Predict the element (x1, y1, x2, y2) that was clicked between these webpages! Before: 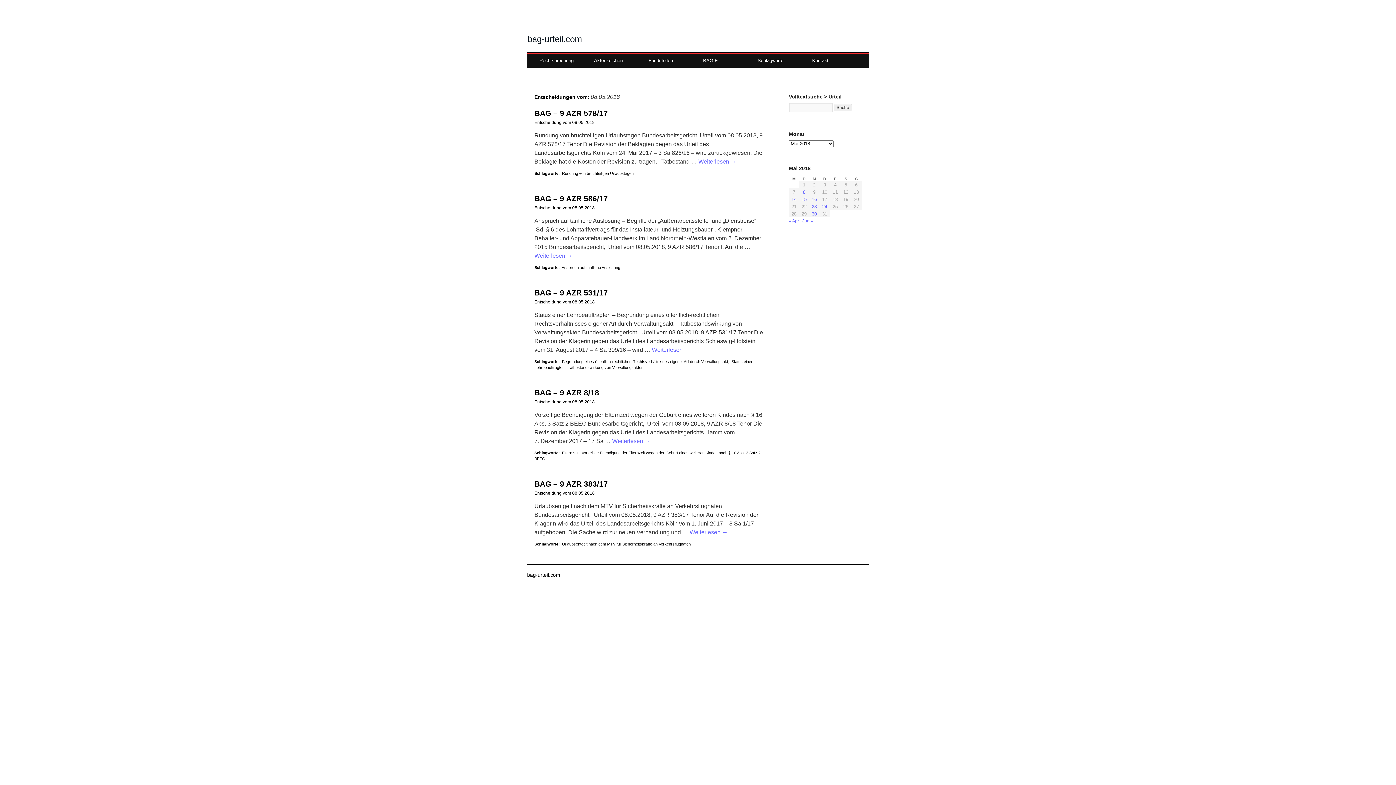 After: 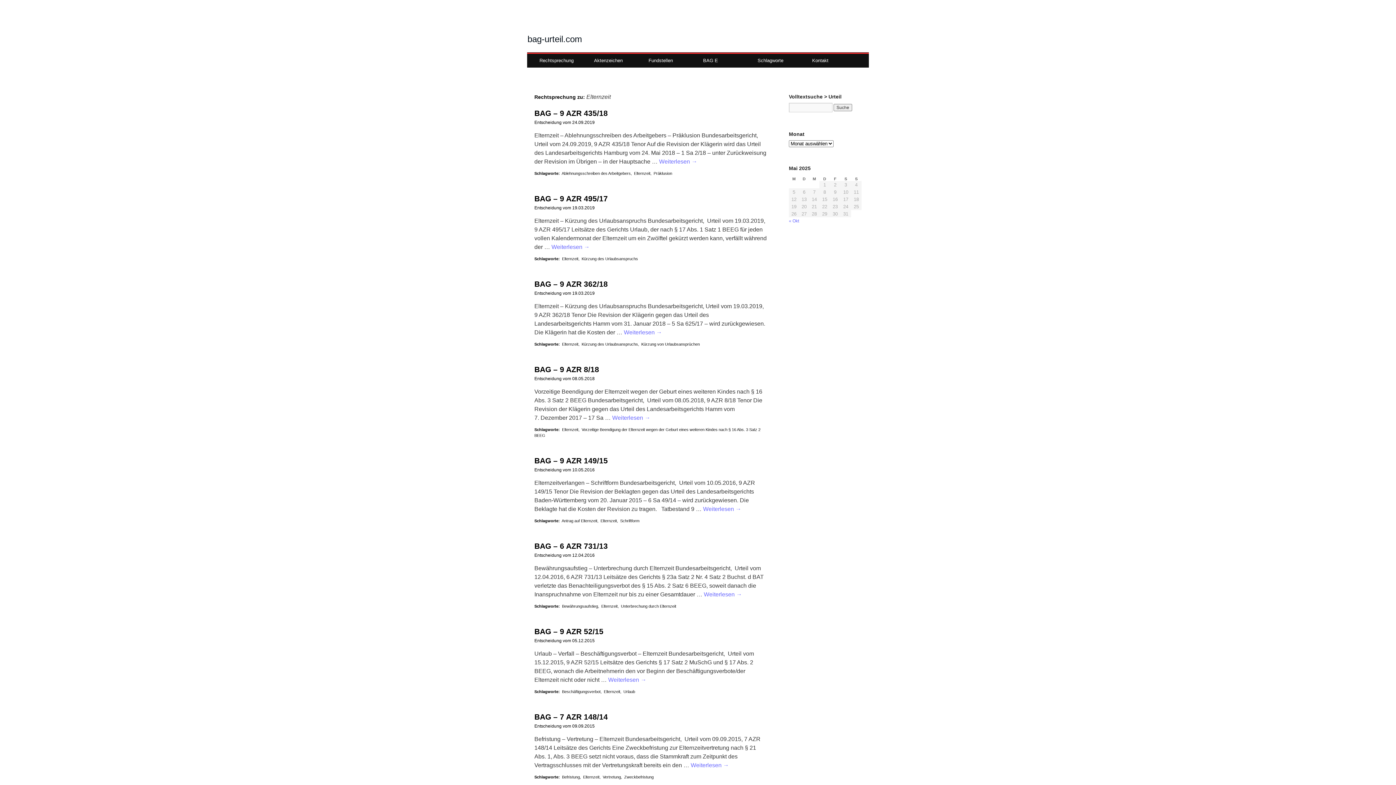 Action: bbox: (562, 450, 578, 455) label: Elternzeit